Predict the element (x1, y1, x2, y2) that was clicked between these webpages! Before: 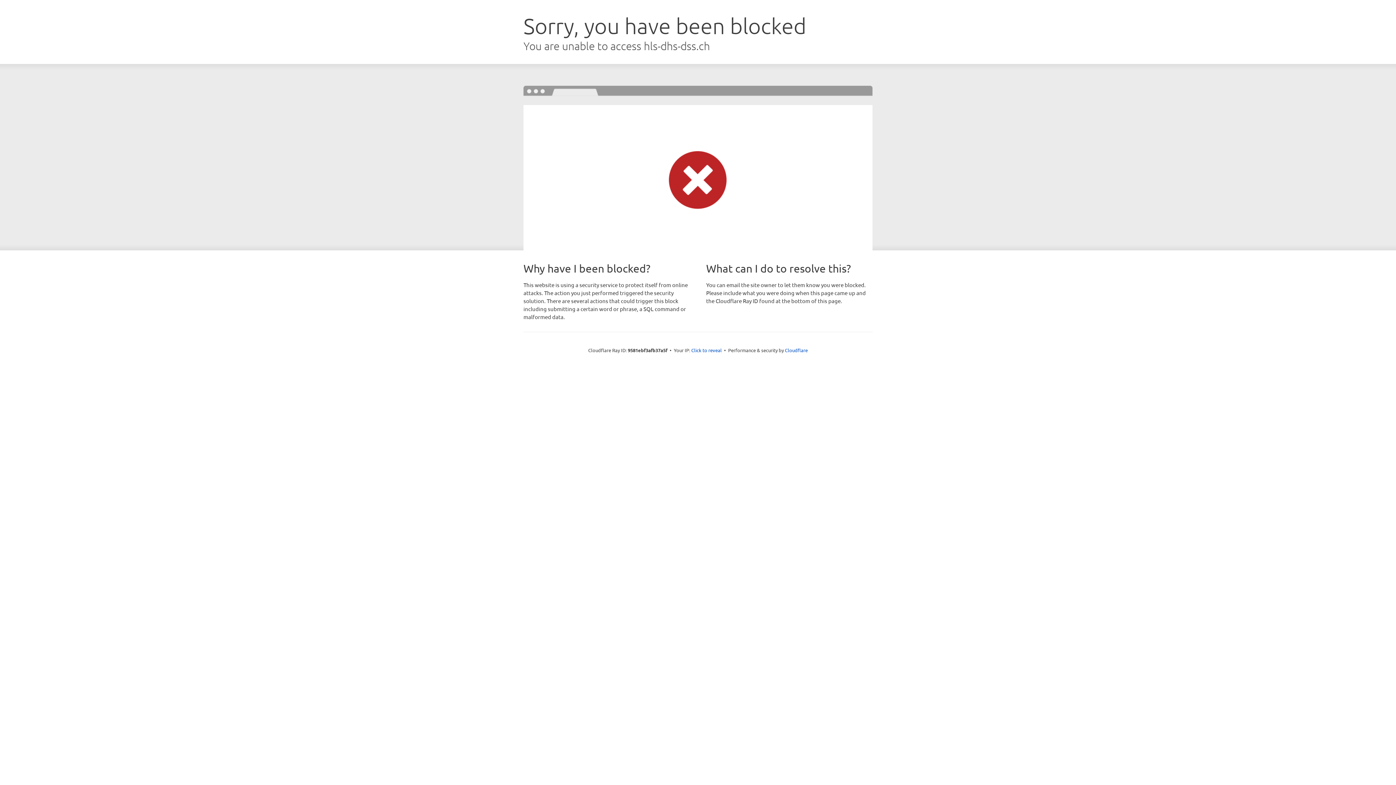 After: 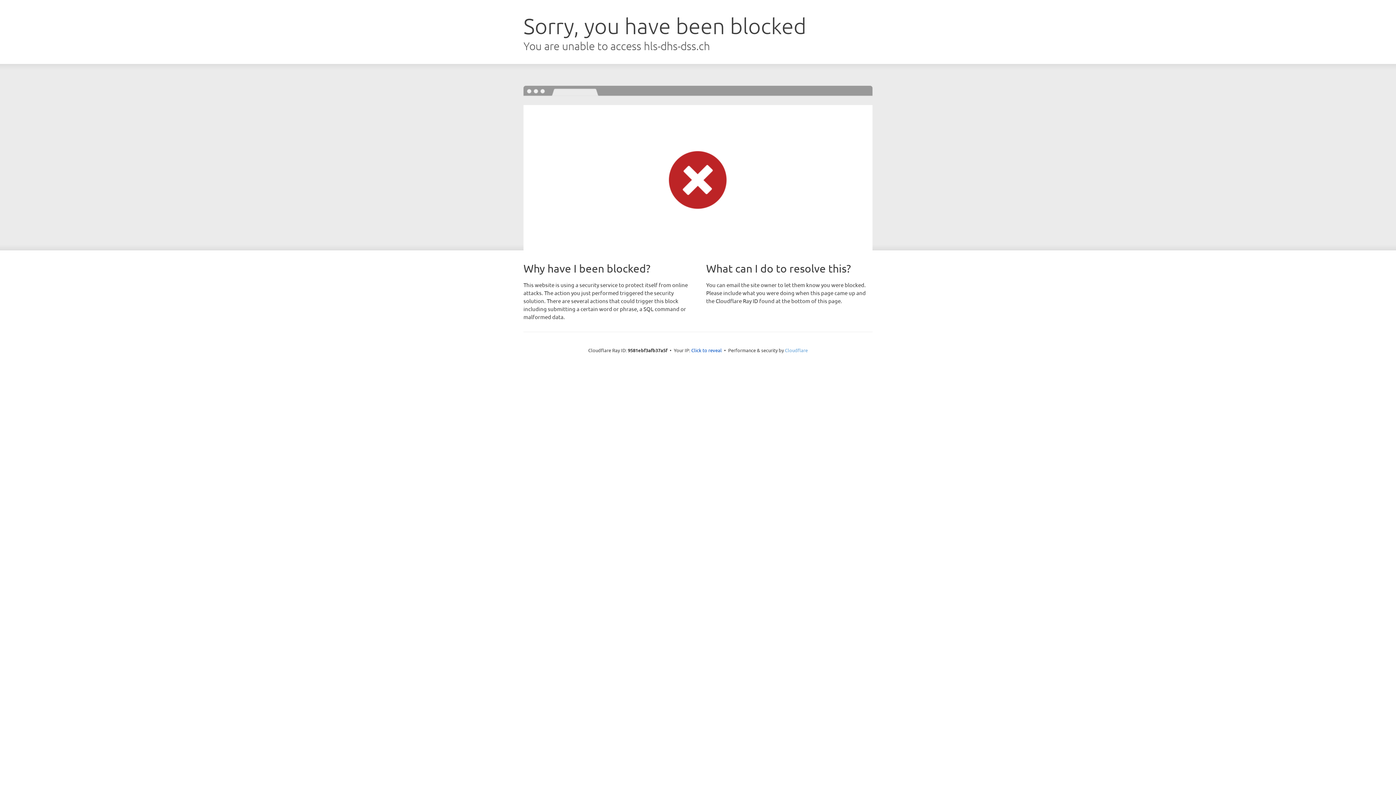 Action: bbox: (785, 347, 808, 353) label: Cloudflare